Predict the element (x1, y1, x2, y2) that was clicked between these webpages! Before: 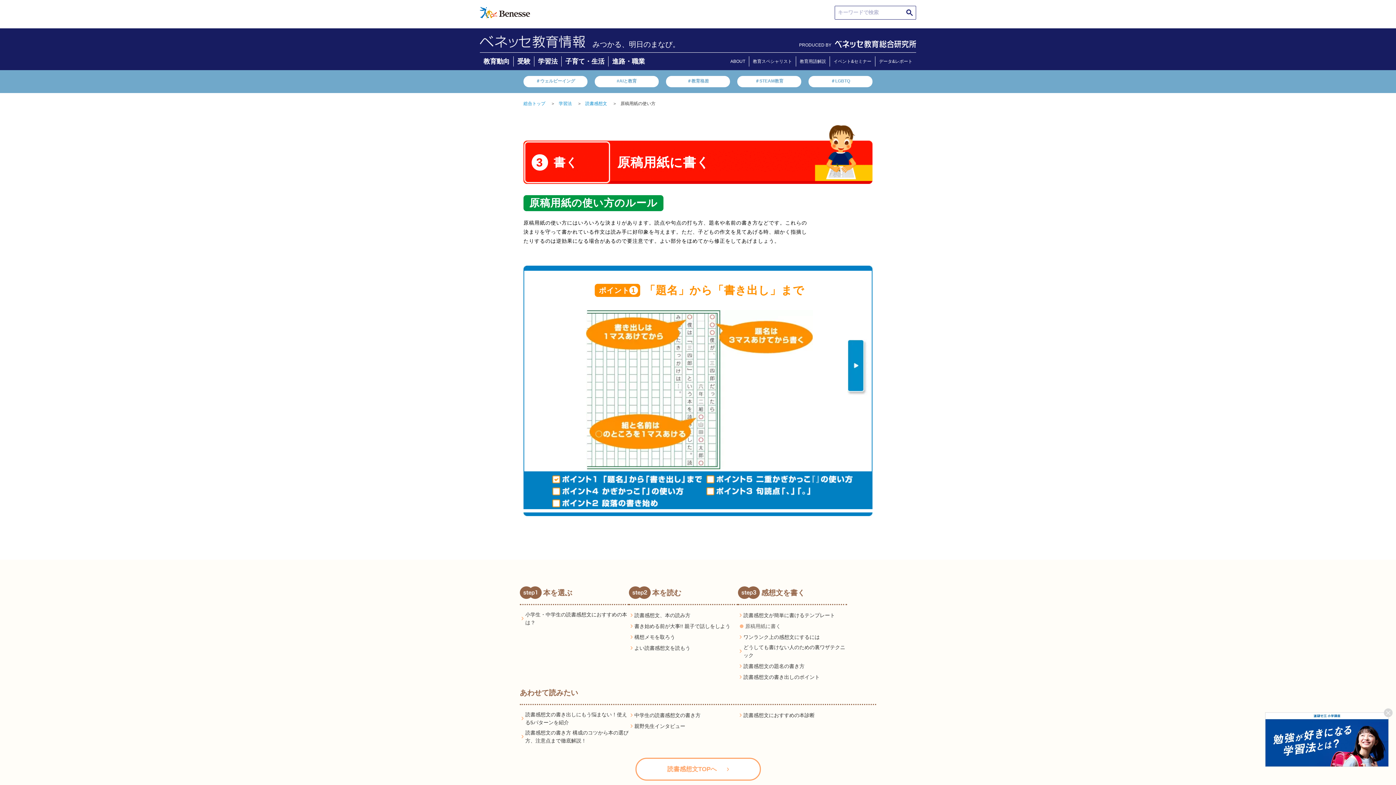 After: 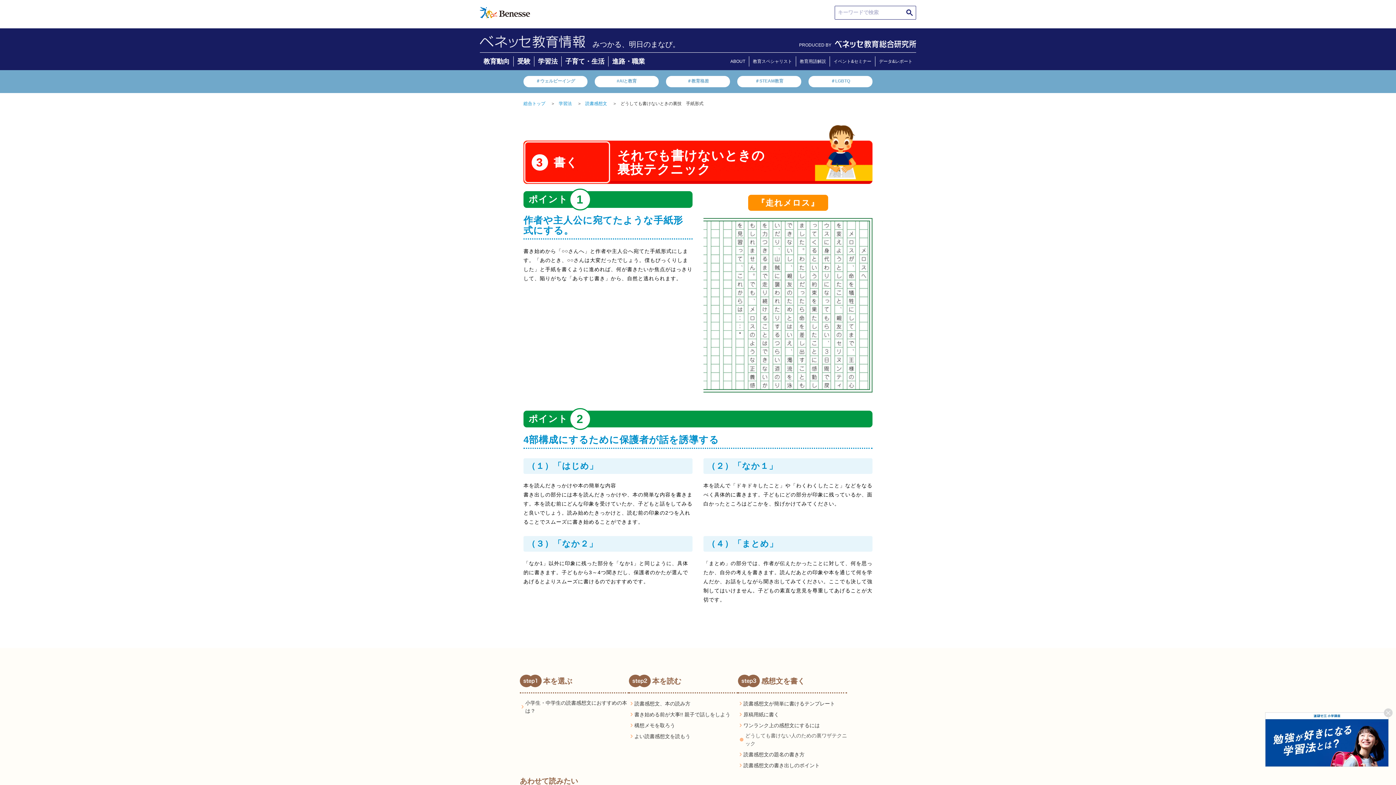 Action: bbox: (738, 643, 847, 659) label: どうしても書けない人のための裏ワザテクニック